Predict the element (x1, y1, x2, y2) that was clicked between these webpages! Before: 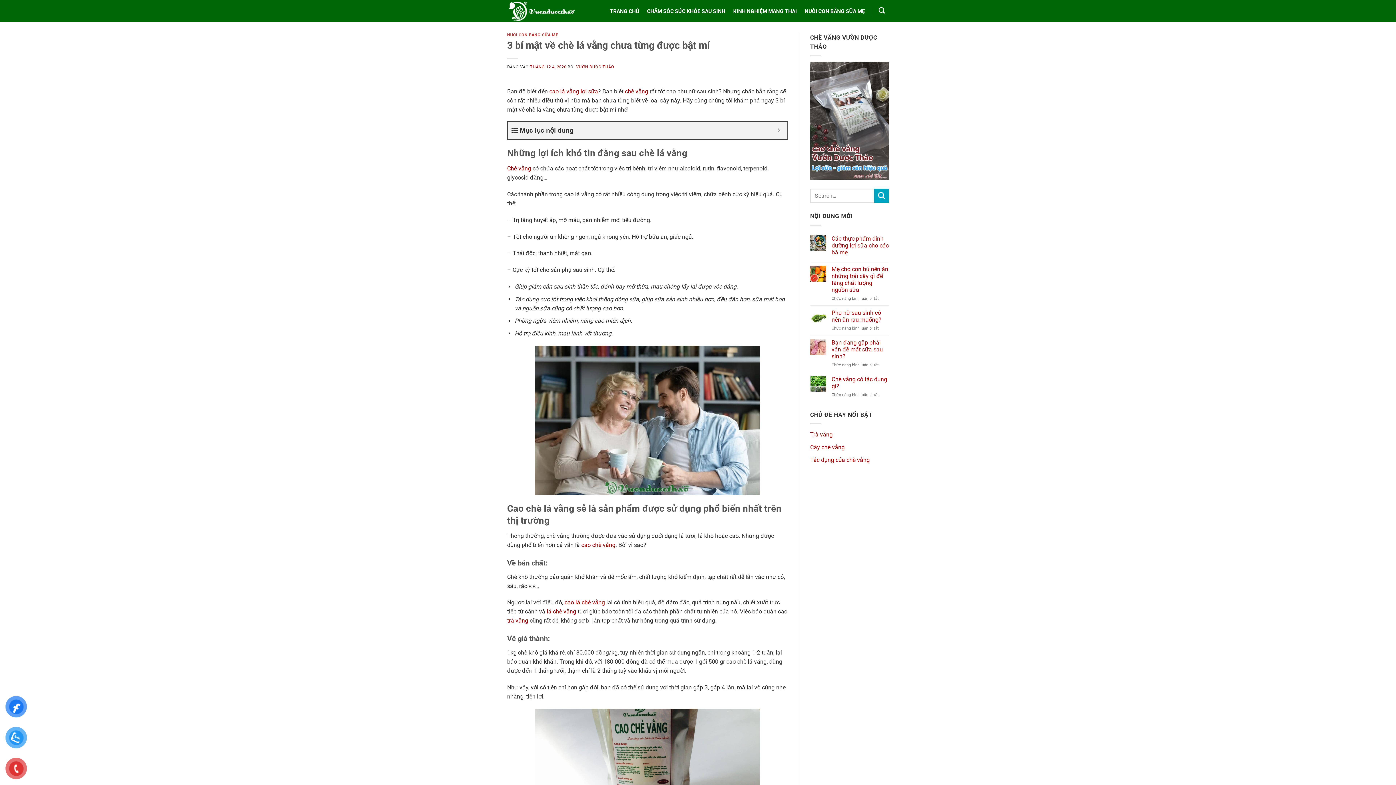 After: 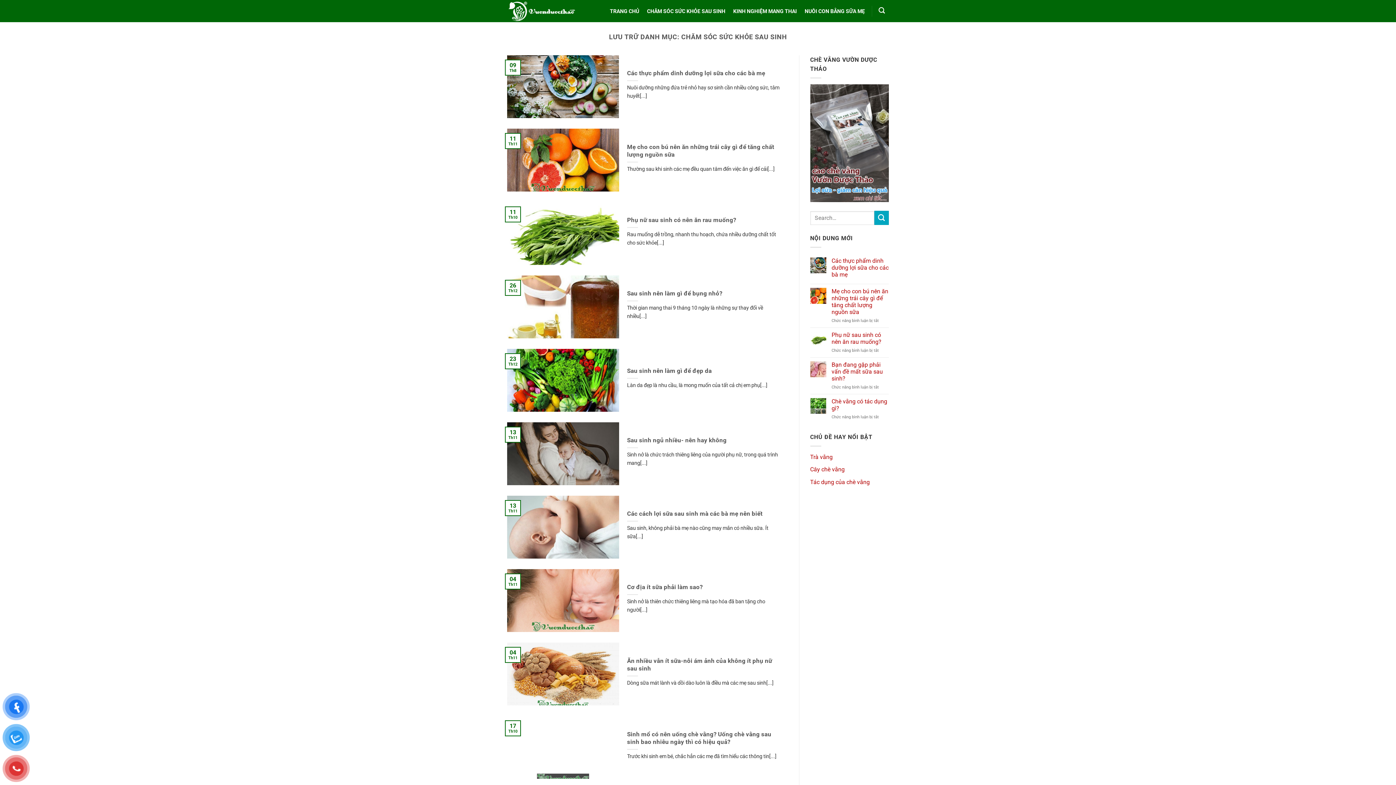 Action: bbox: (643, 7, 729, 15) label: CHĂM SÓC SỨC KHỎE SAU SINH